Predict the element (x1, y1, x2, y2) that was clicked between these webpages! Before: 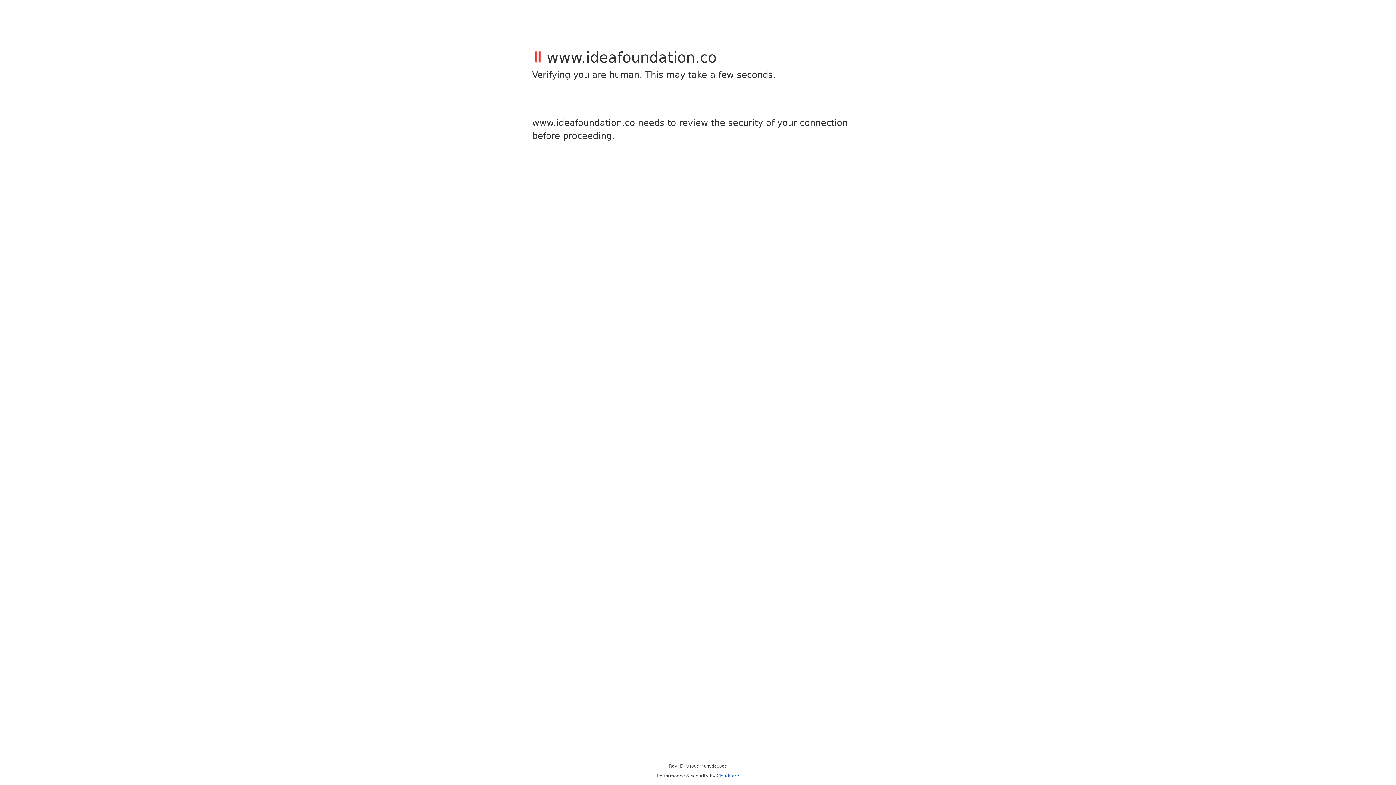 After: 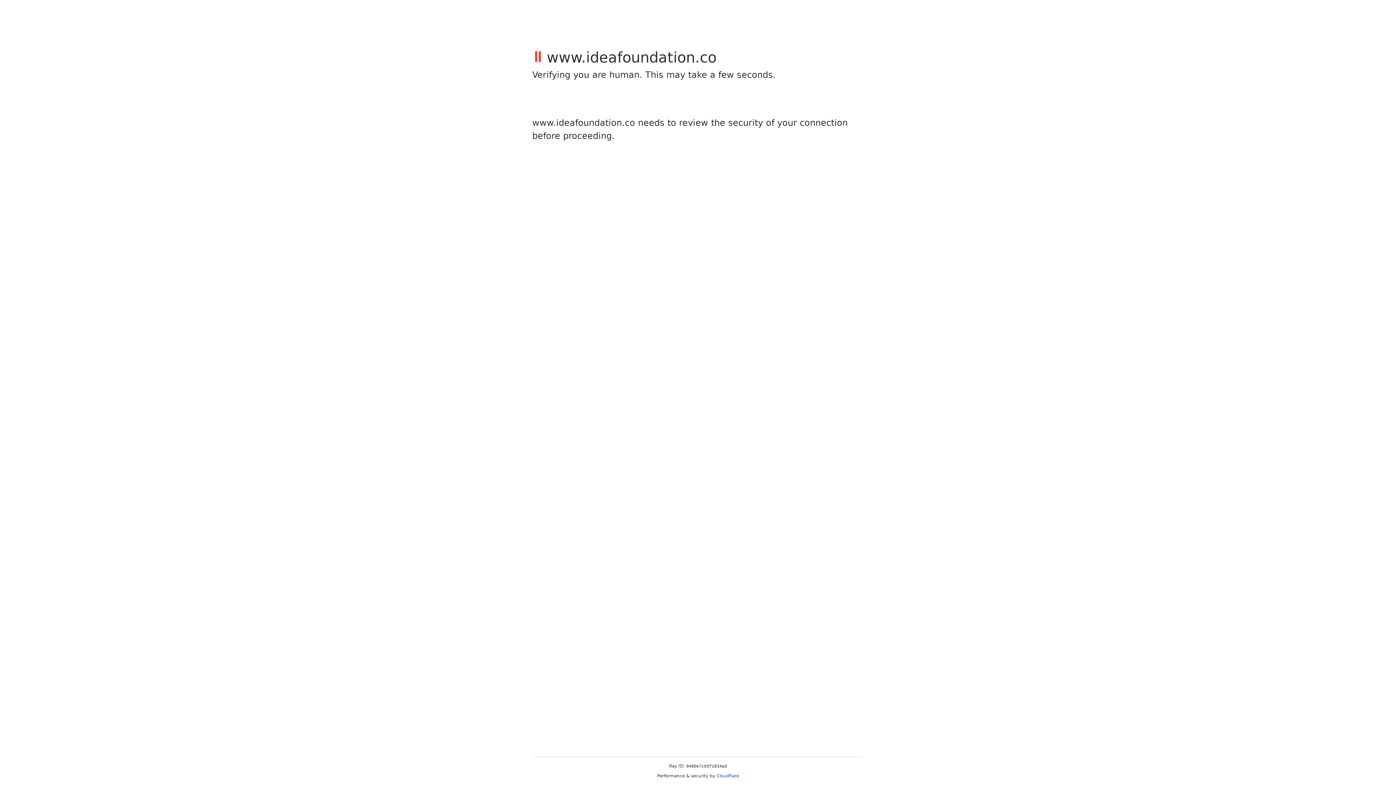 Action: label: Cloudflare bbox: (716, 773, 739, 778)